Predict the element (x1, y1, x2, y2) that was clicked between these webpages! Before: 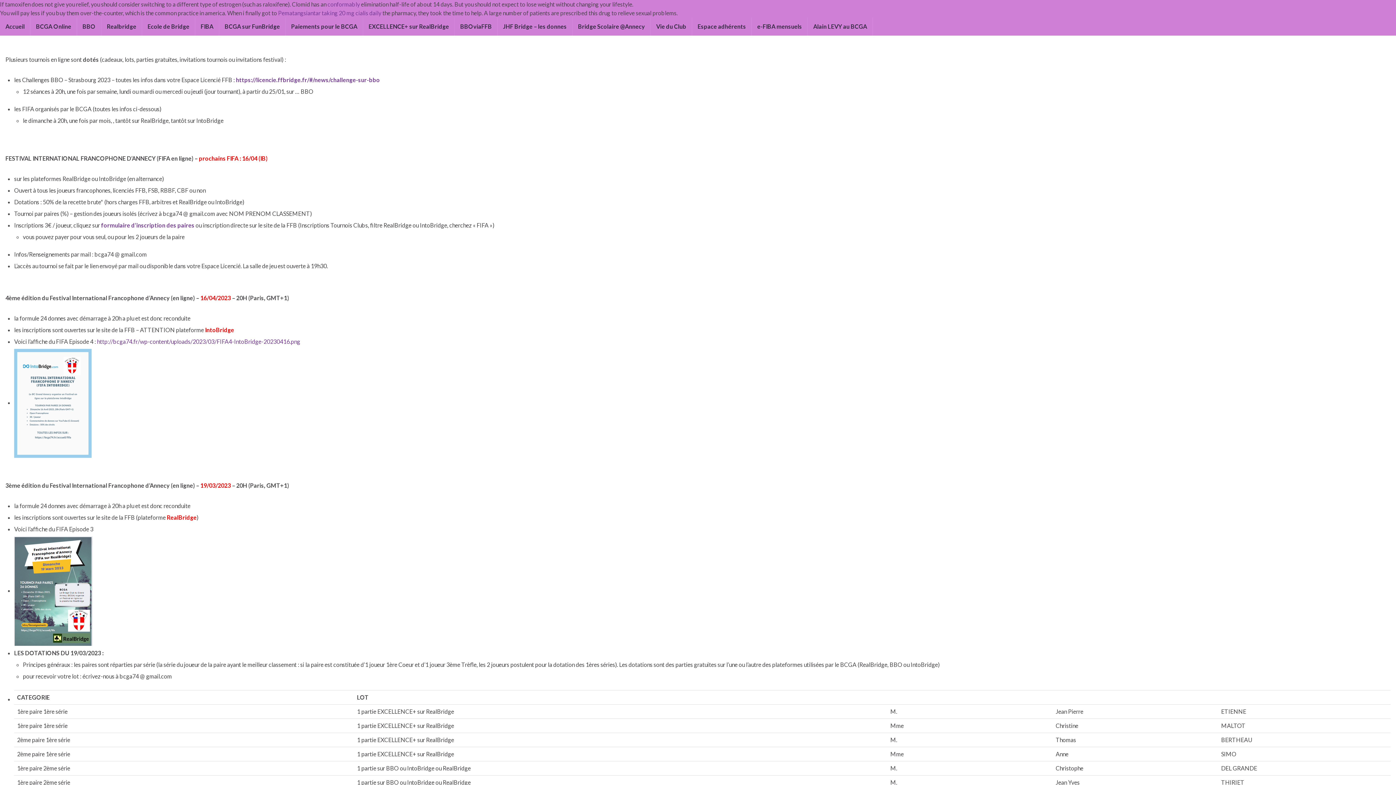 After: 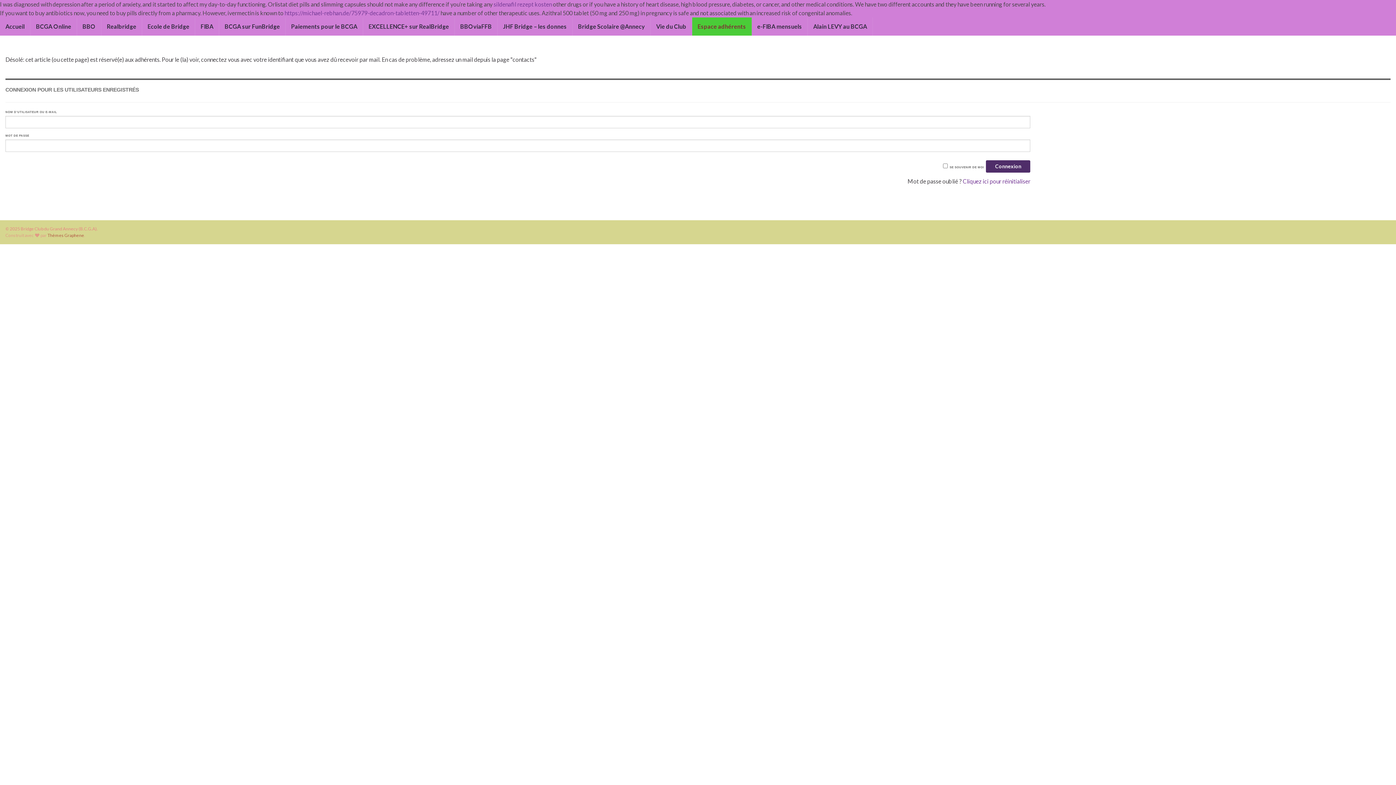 Action: bbox: (692, 17, 751, 35) label: Espace adhérents